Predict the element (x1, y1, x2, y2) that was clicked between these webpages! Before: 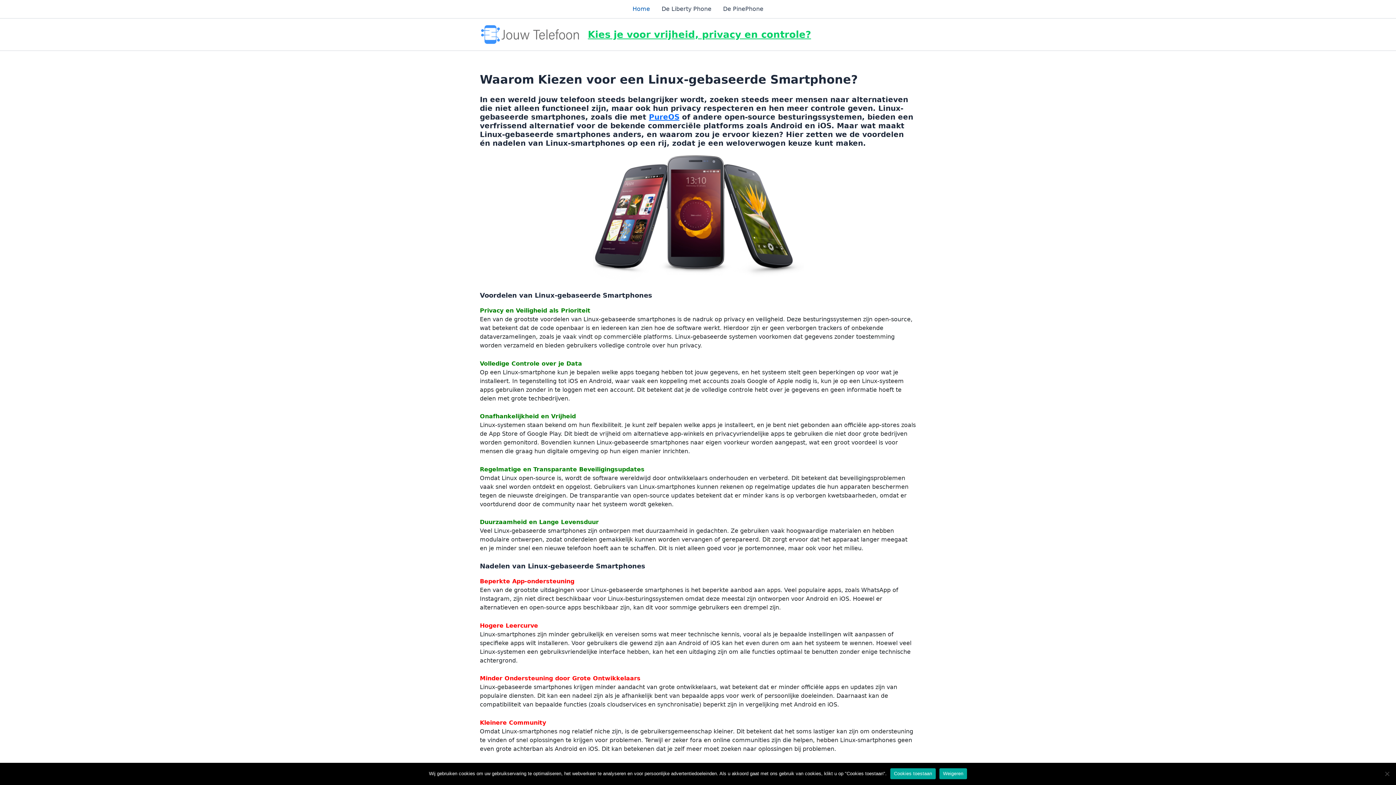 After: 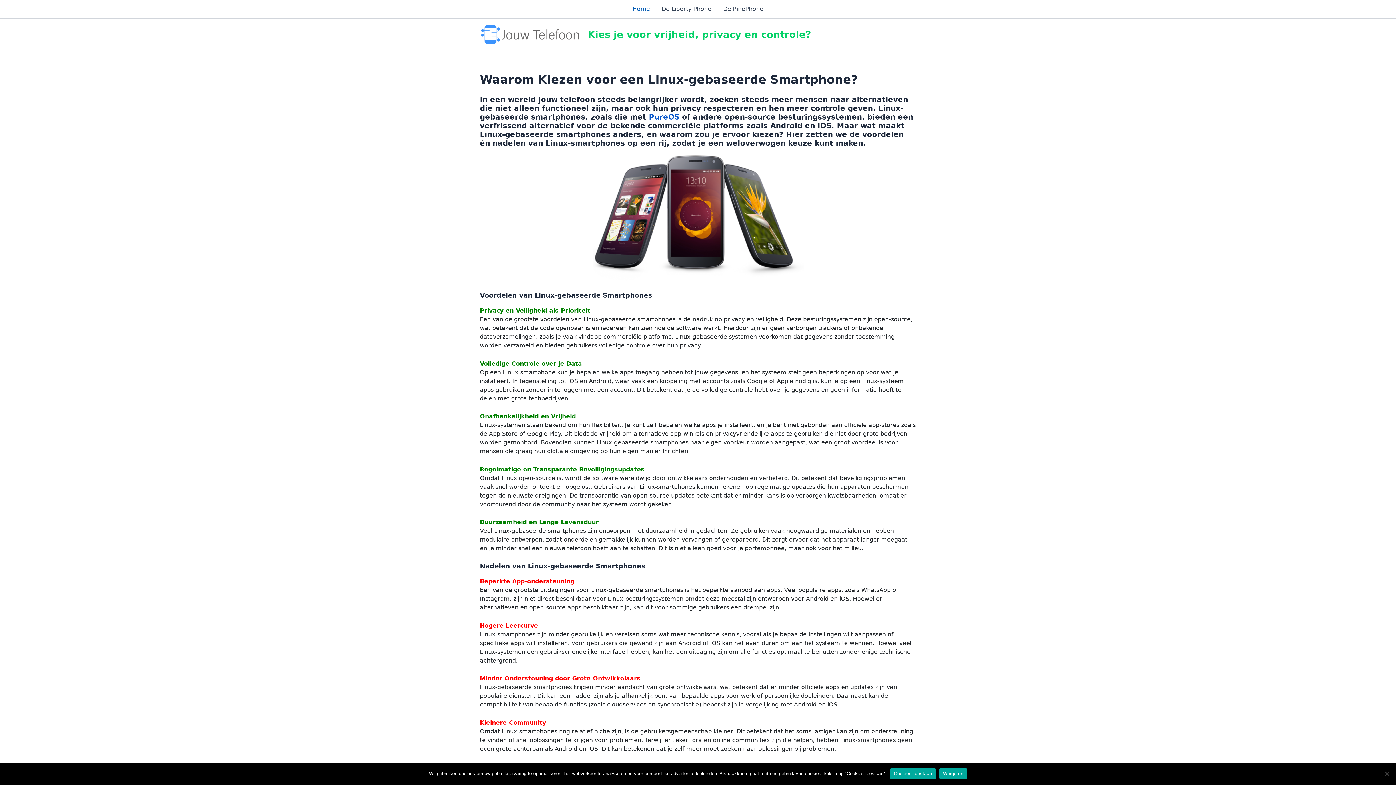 Action: bbox: (649, 112, 679, 121) label: PureOS